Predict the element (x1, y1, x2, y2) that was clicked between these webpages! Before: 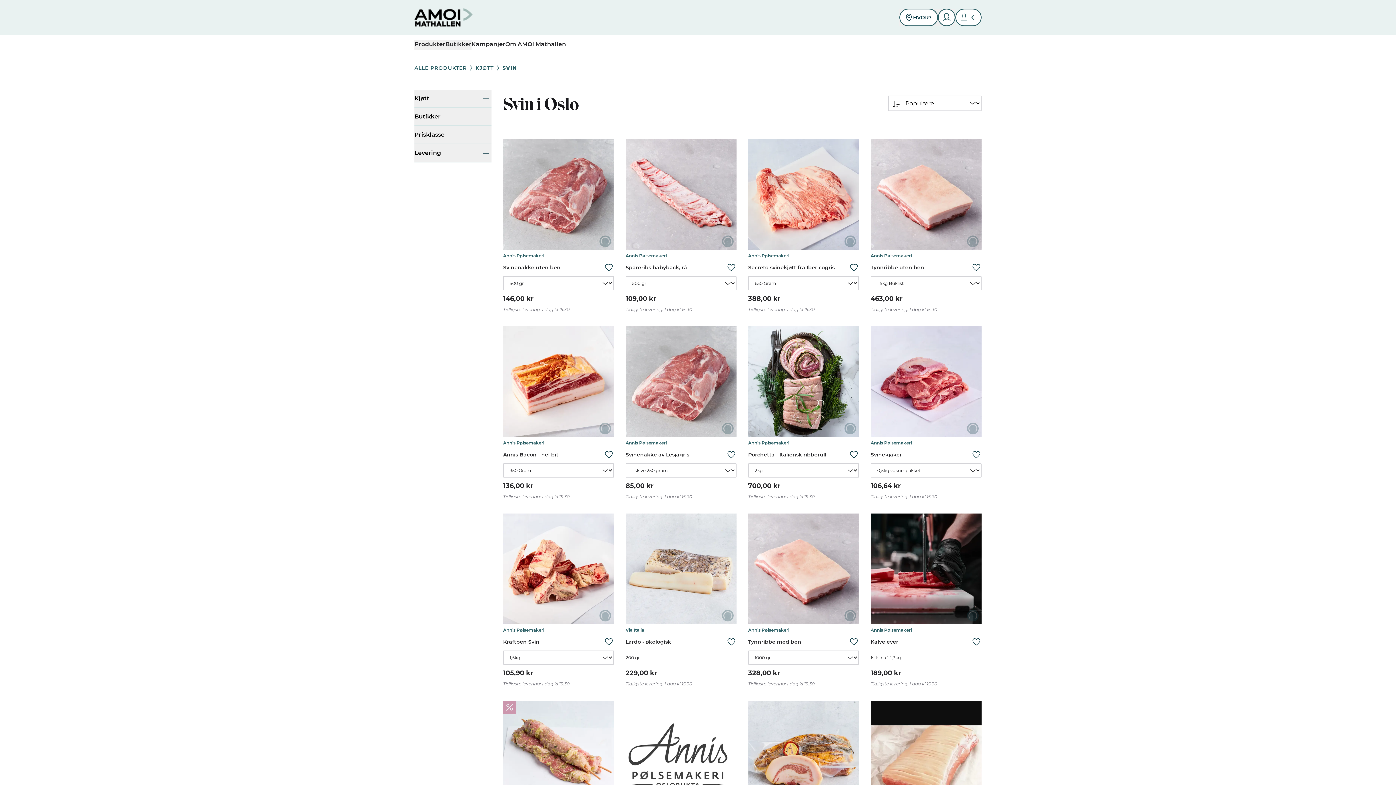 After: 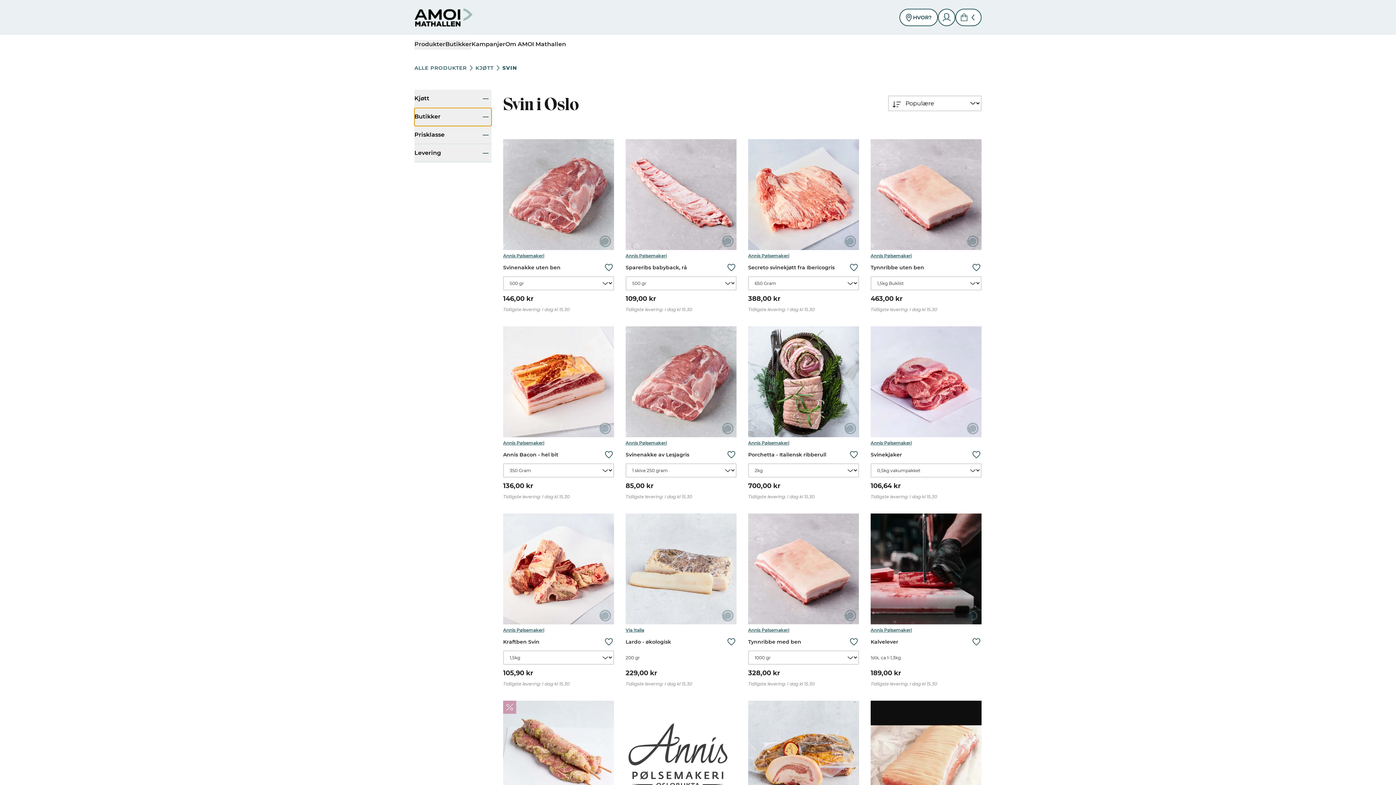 Action: label: Butikker bbox: (414, 107, 491, 126)